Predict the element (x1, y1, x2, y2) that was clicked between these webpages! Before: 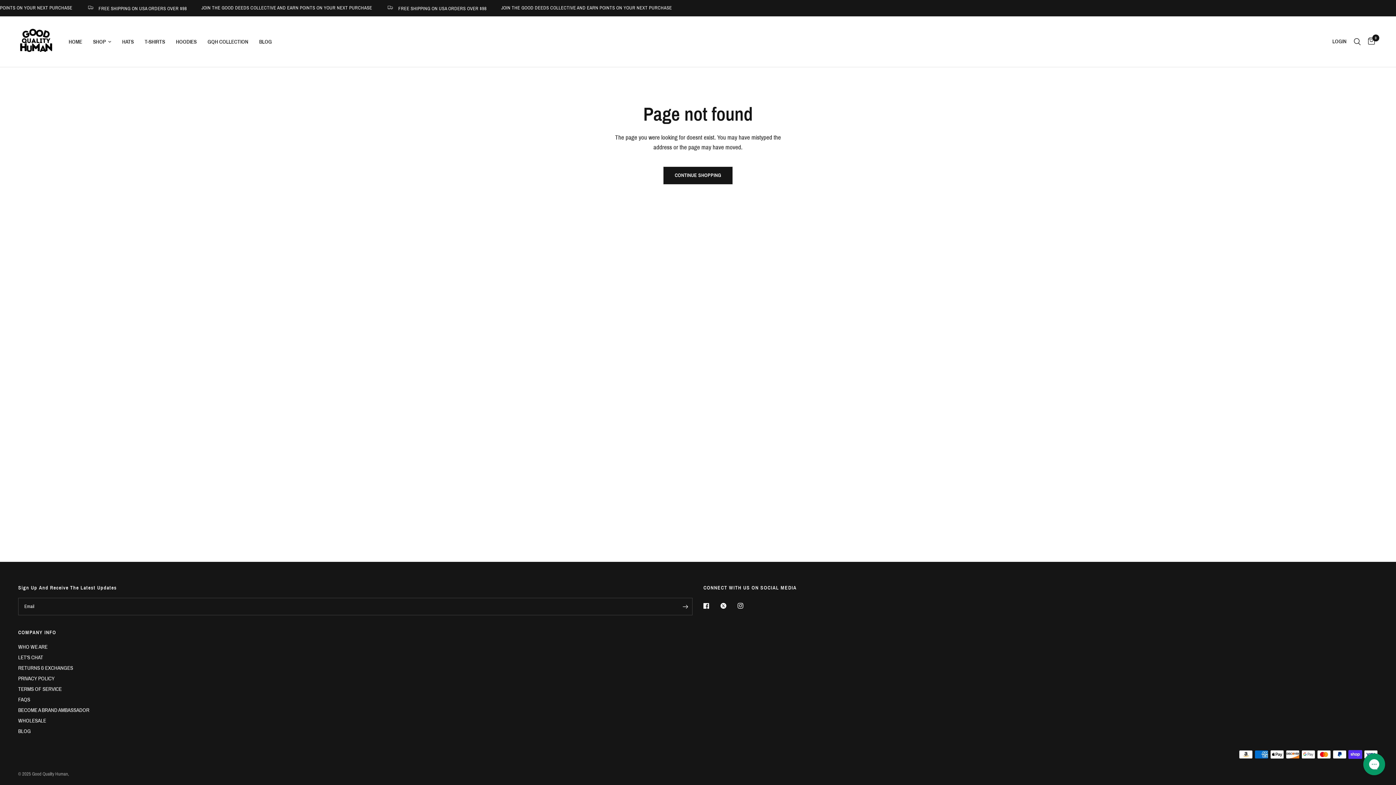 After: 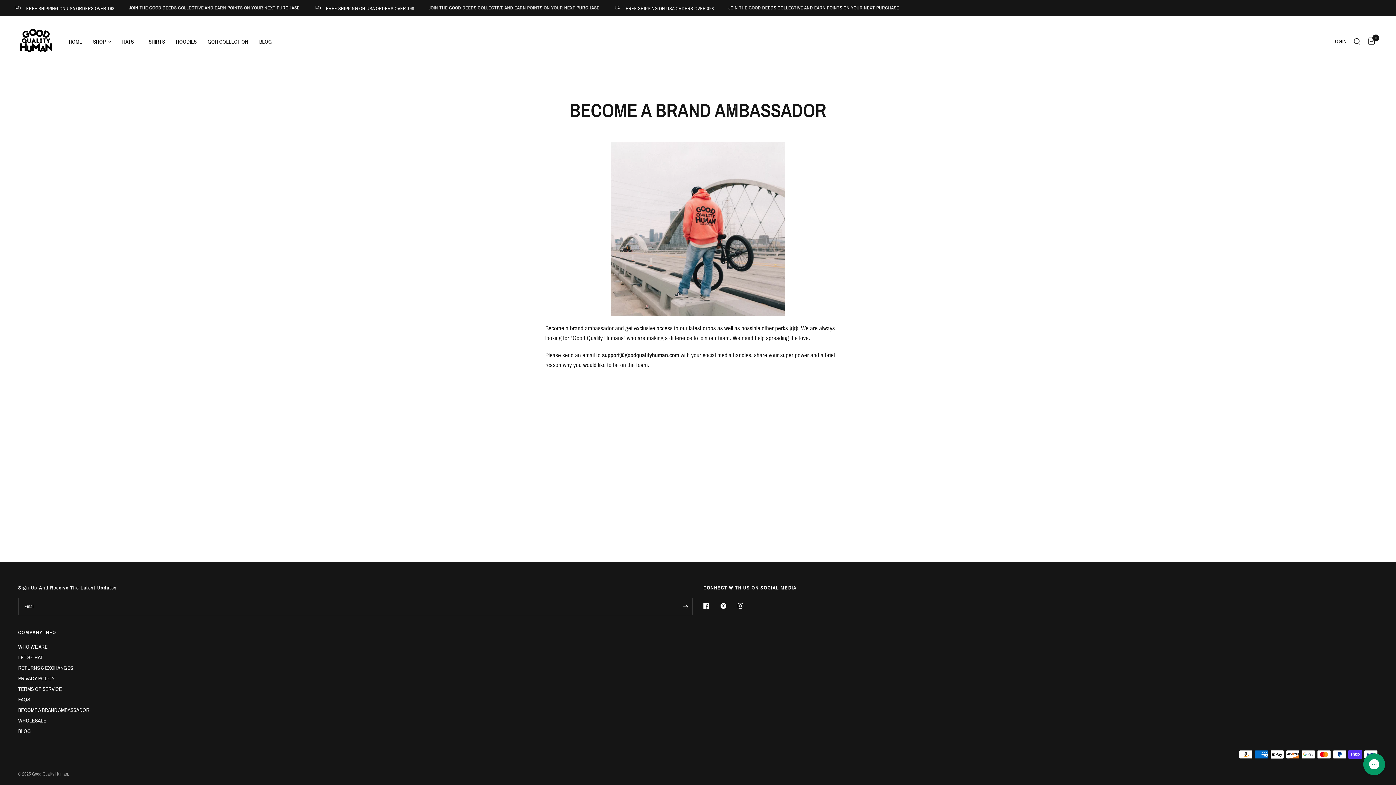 Action: bbox: (18, 707, 89, 713) label: BECOME A BRAND AMBASSADOR